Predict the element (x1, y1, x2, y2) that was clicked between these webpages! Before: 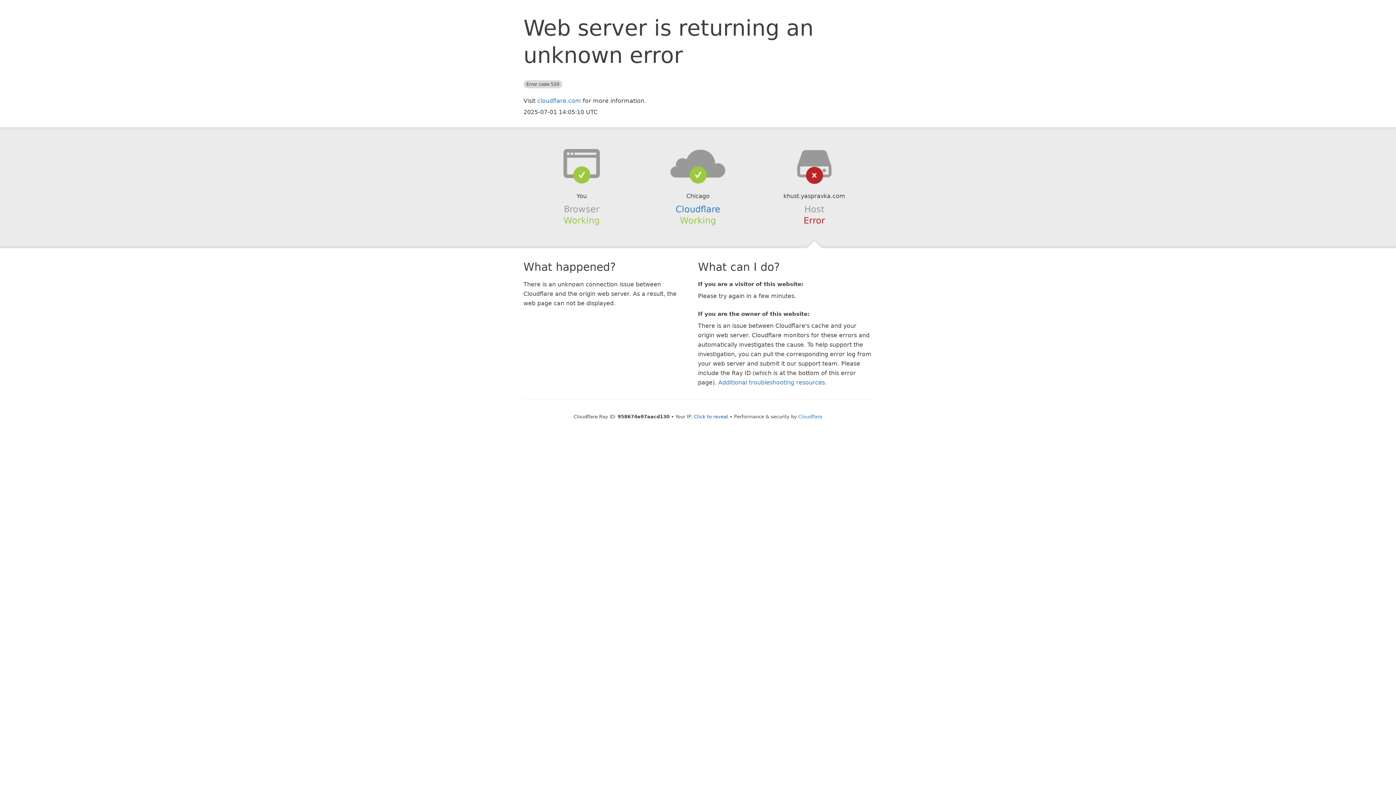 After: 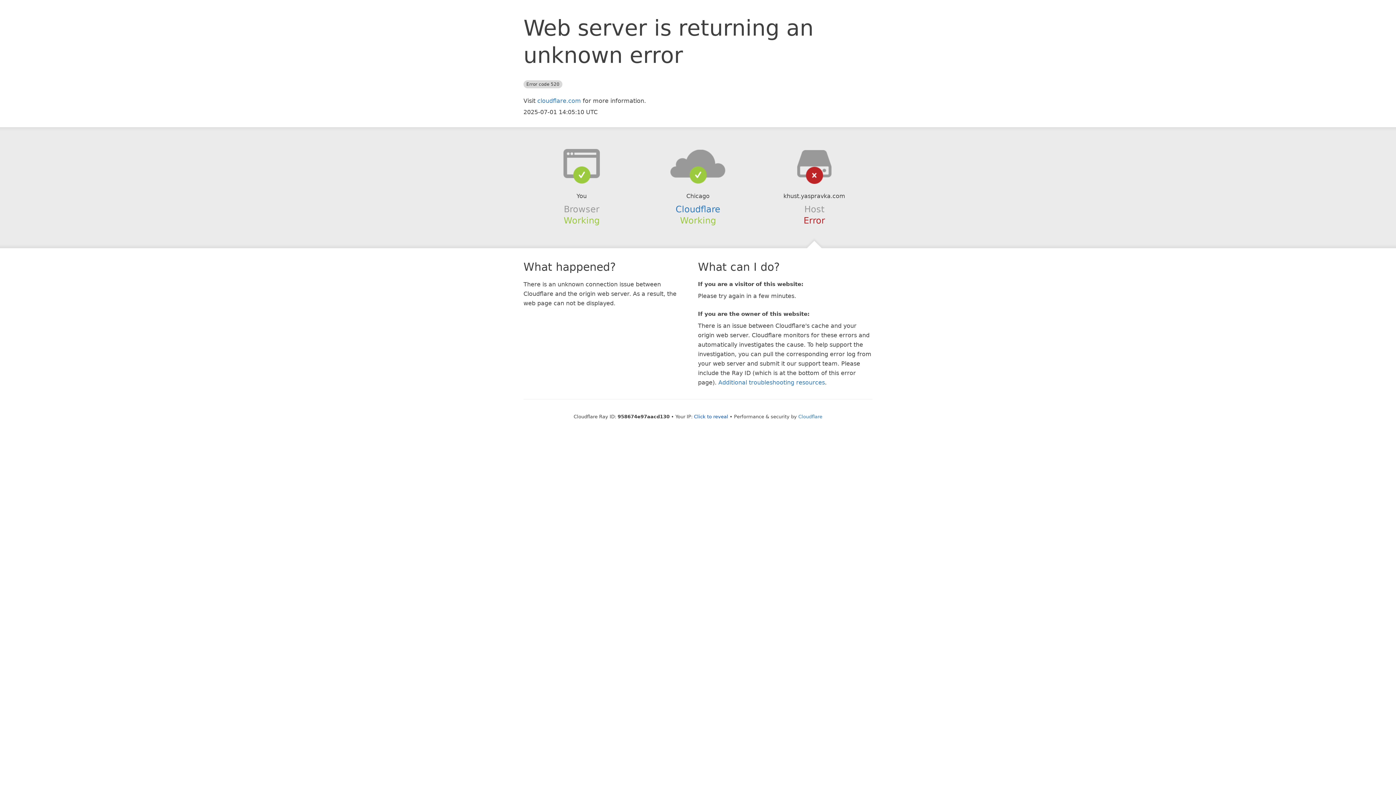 Action: bbox: (639, 148, 756, 178)